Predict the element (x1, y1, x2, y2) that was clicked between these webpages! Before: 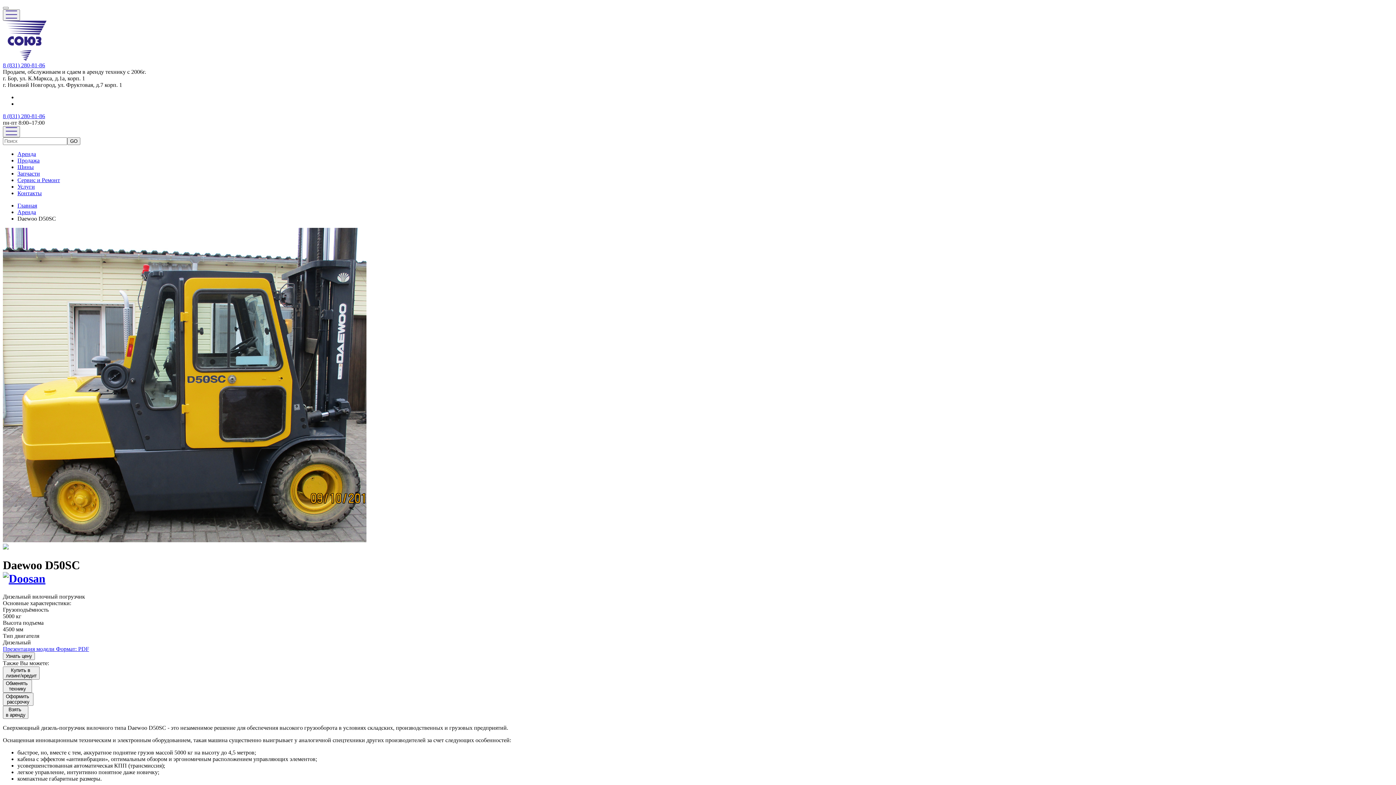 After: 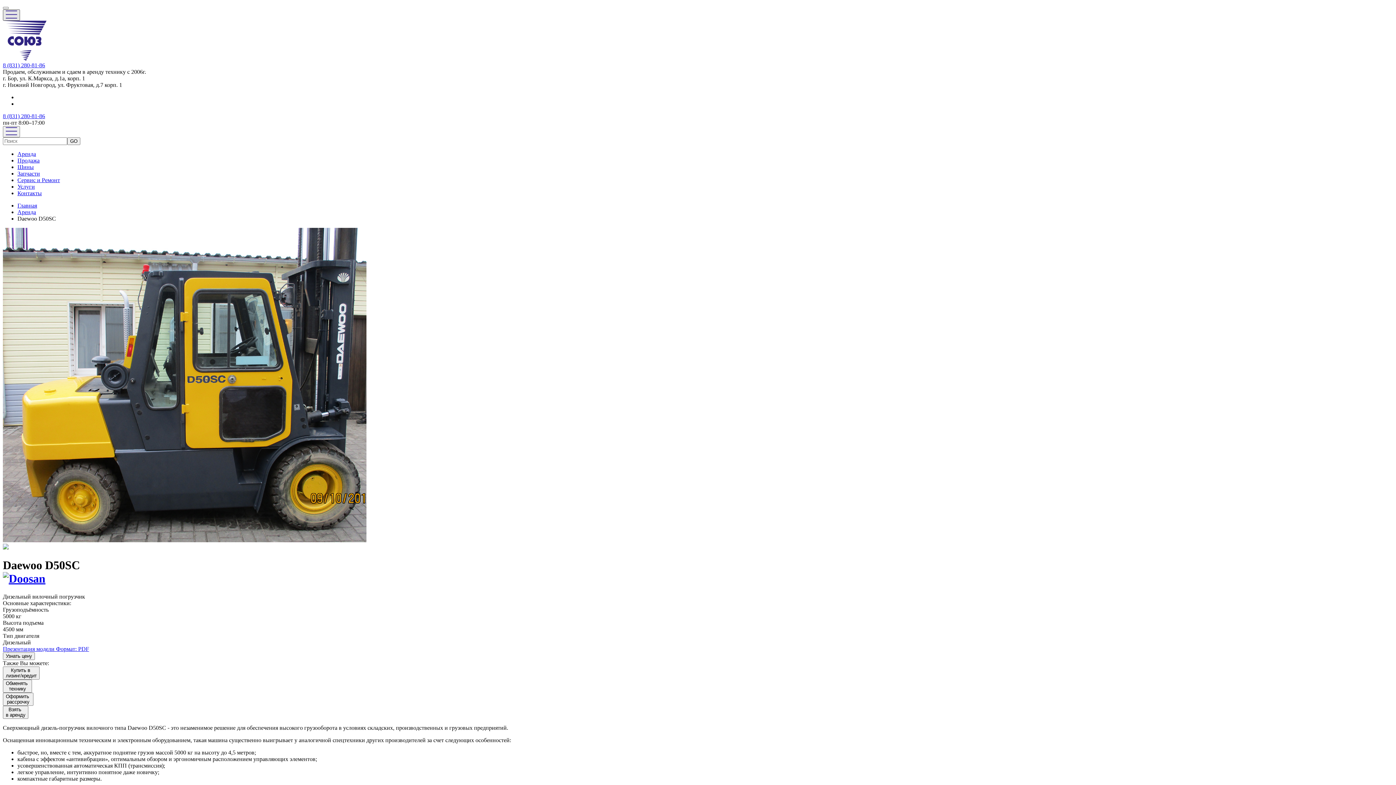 Action: bbox: (2, 9, 20, 20)